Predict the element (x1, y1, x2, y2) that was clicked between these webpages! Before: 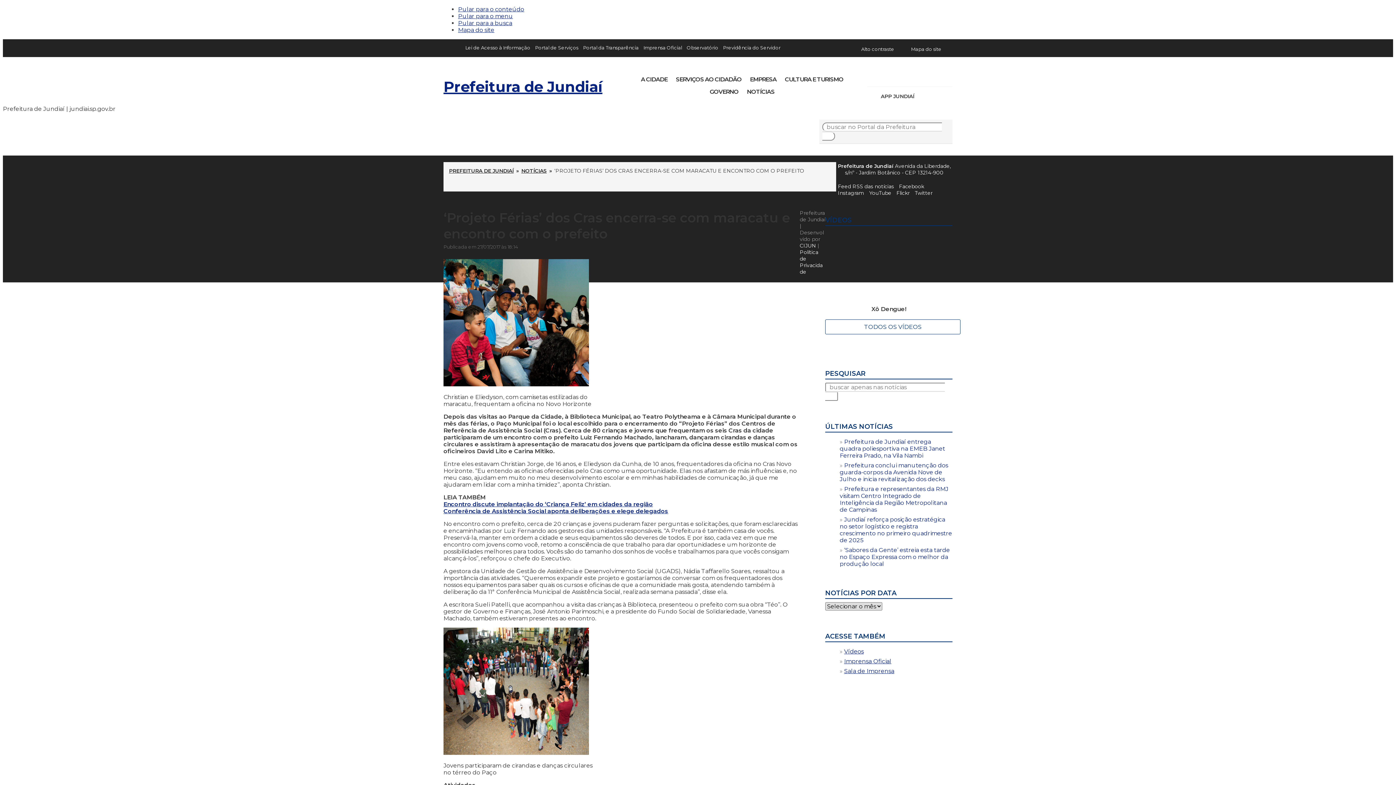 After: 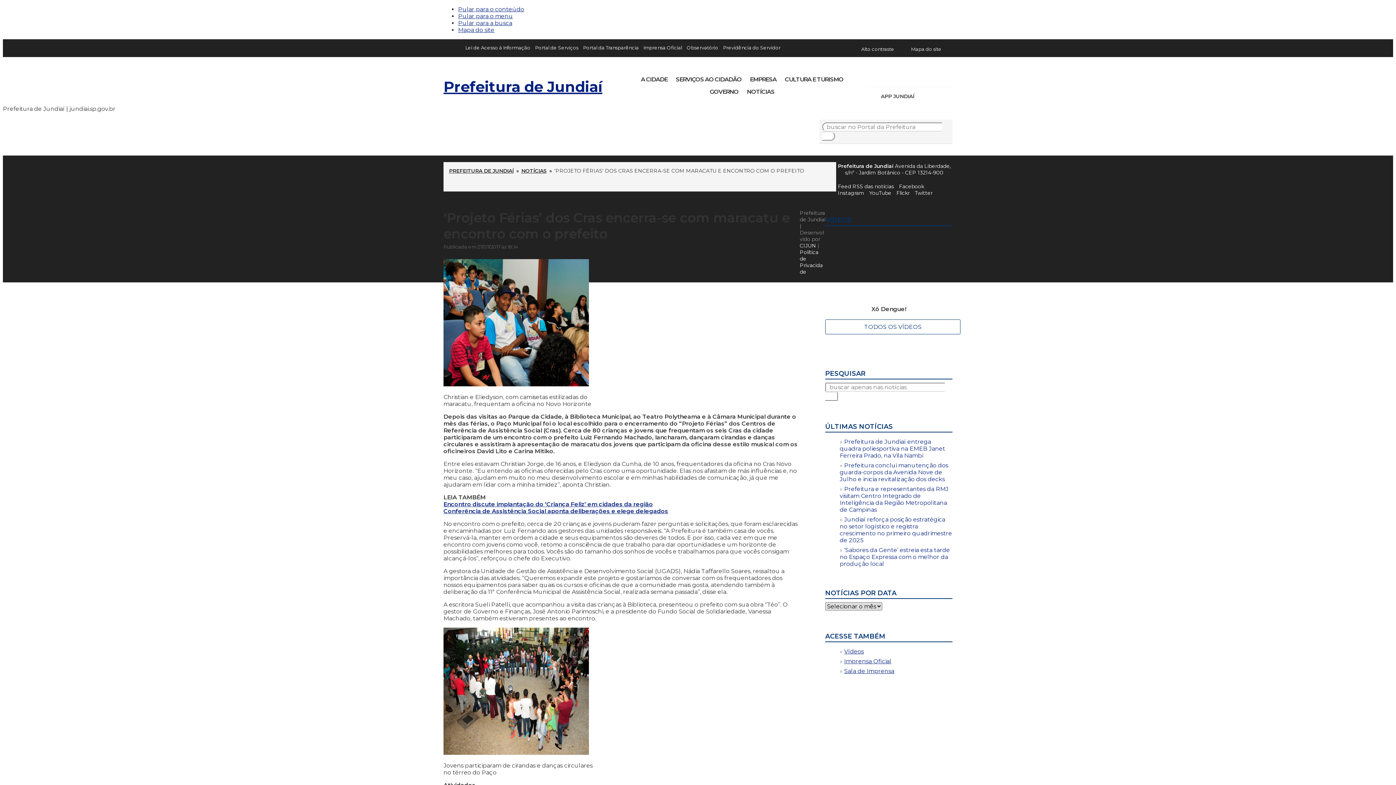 Action: bbox: (918, 91, 926, 100) label: APP STORE